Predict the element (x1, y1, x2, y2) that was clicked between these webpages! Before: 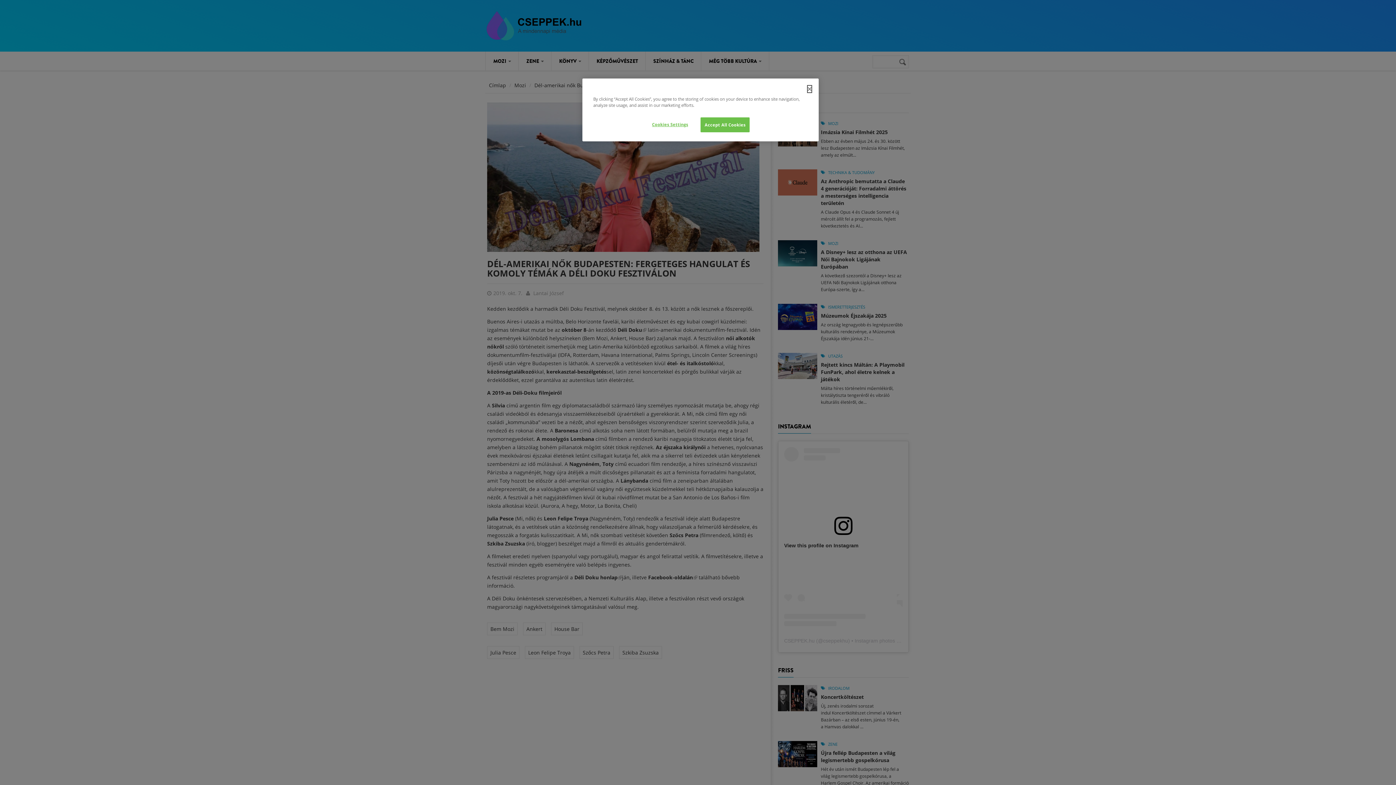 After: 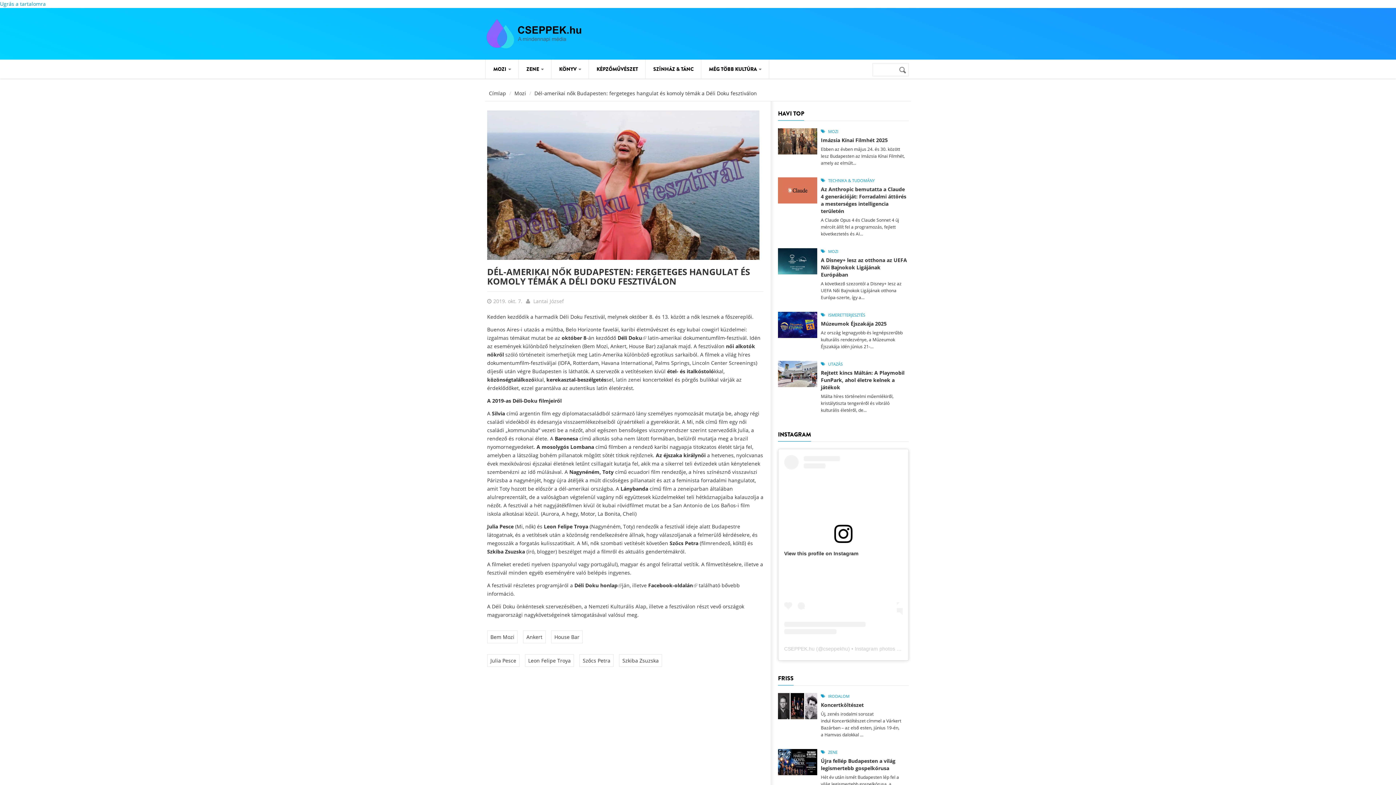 Action: label: Close bbox: (807, 85, 811, 92)